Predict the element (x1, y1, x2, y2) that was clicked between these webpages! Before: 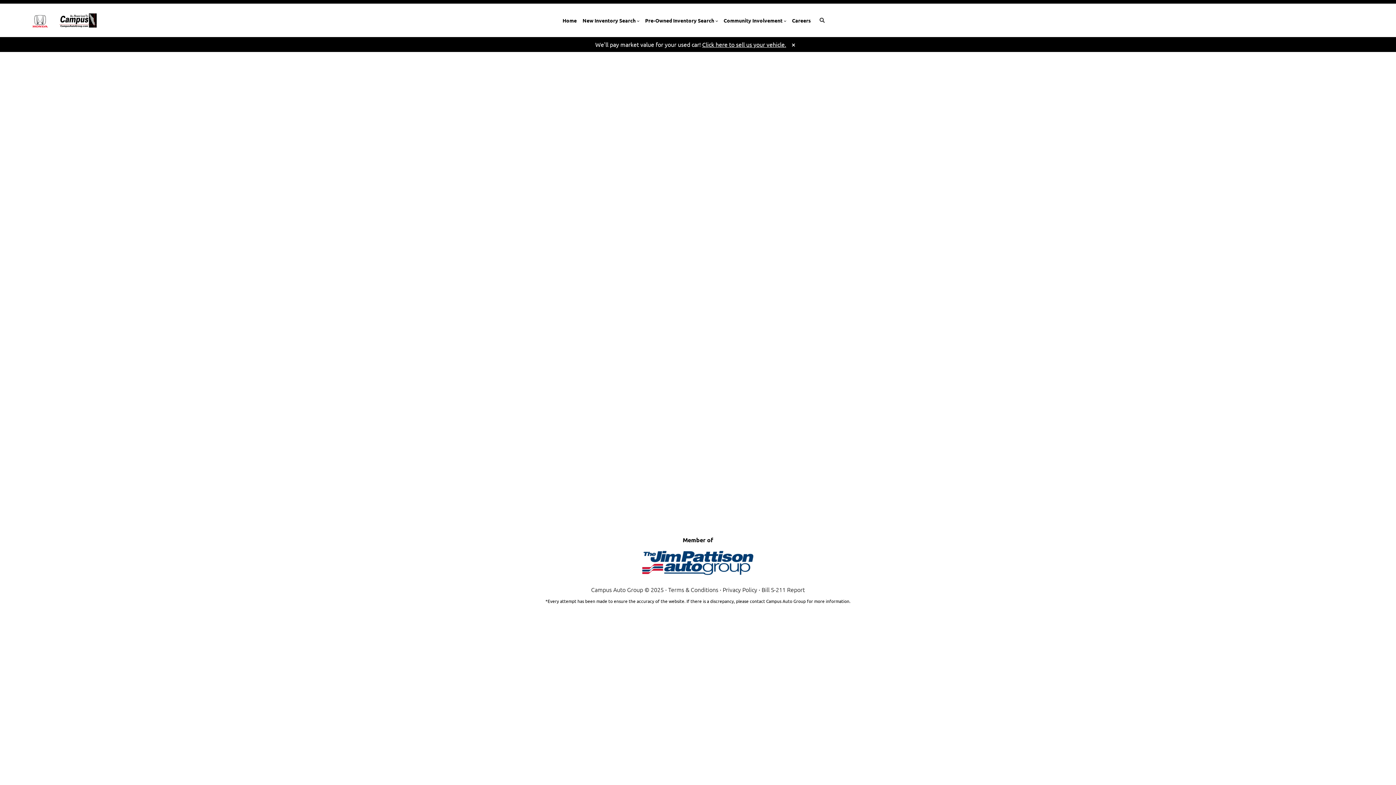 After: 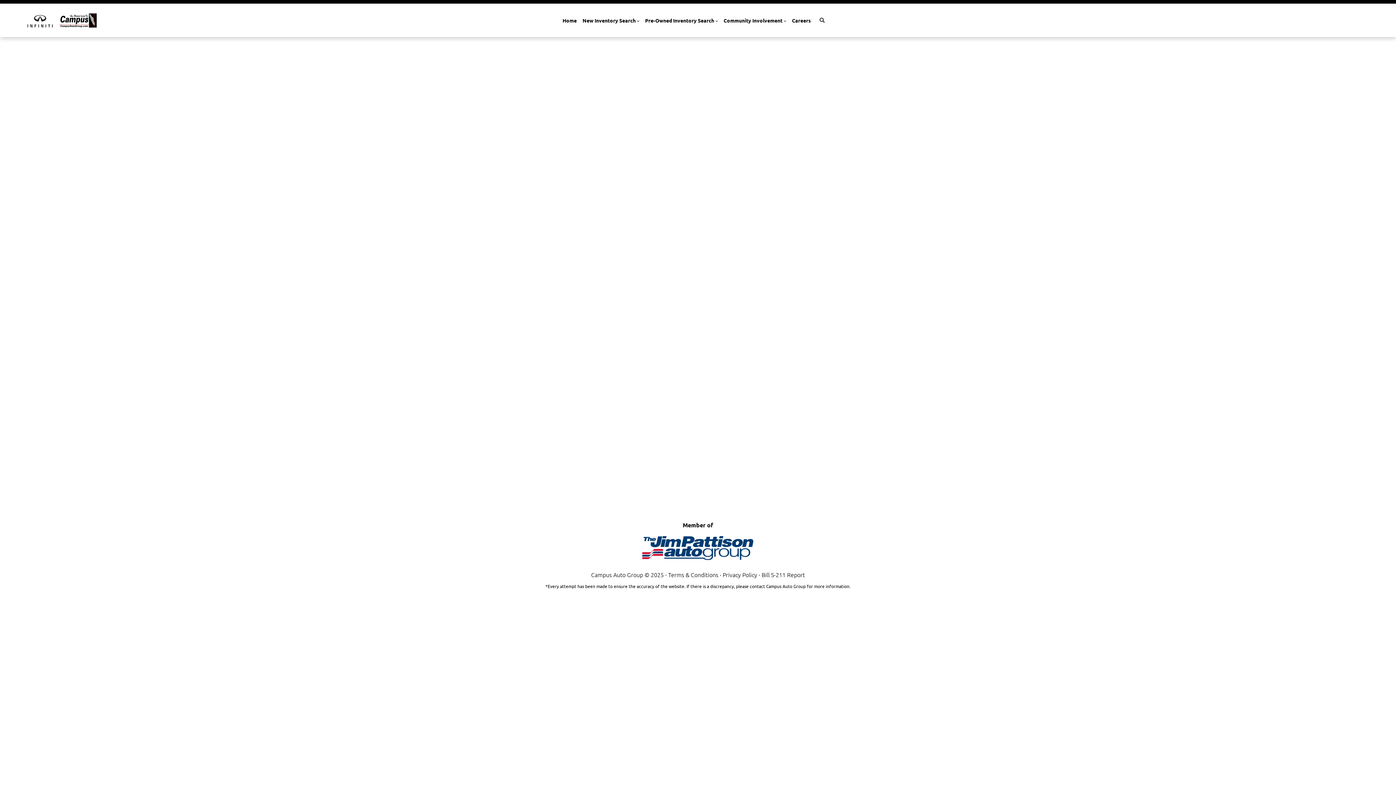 Action: label: close bbox: (786, 40, 800, 48)